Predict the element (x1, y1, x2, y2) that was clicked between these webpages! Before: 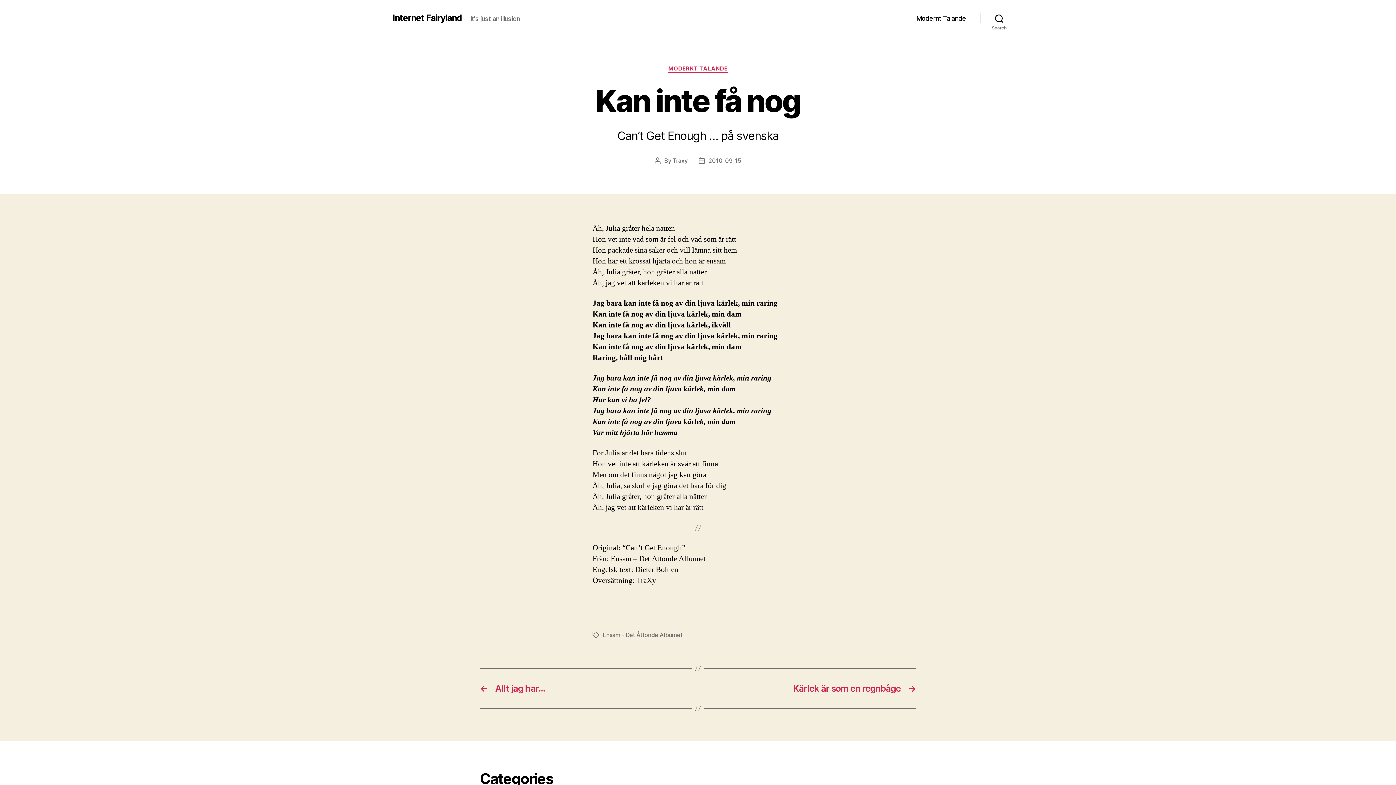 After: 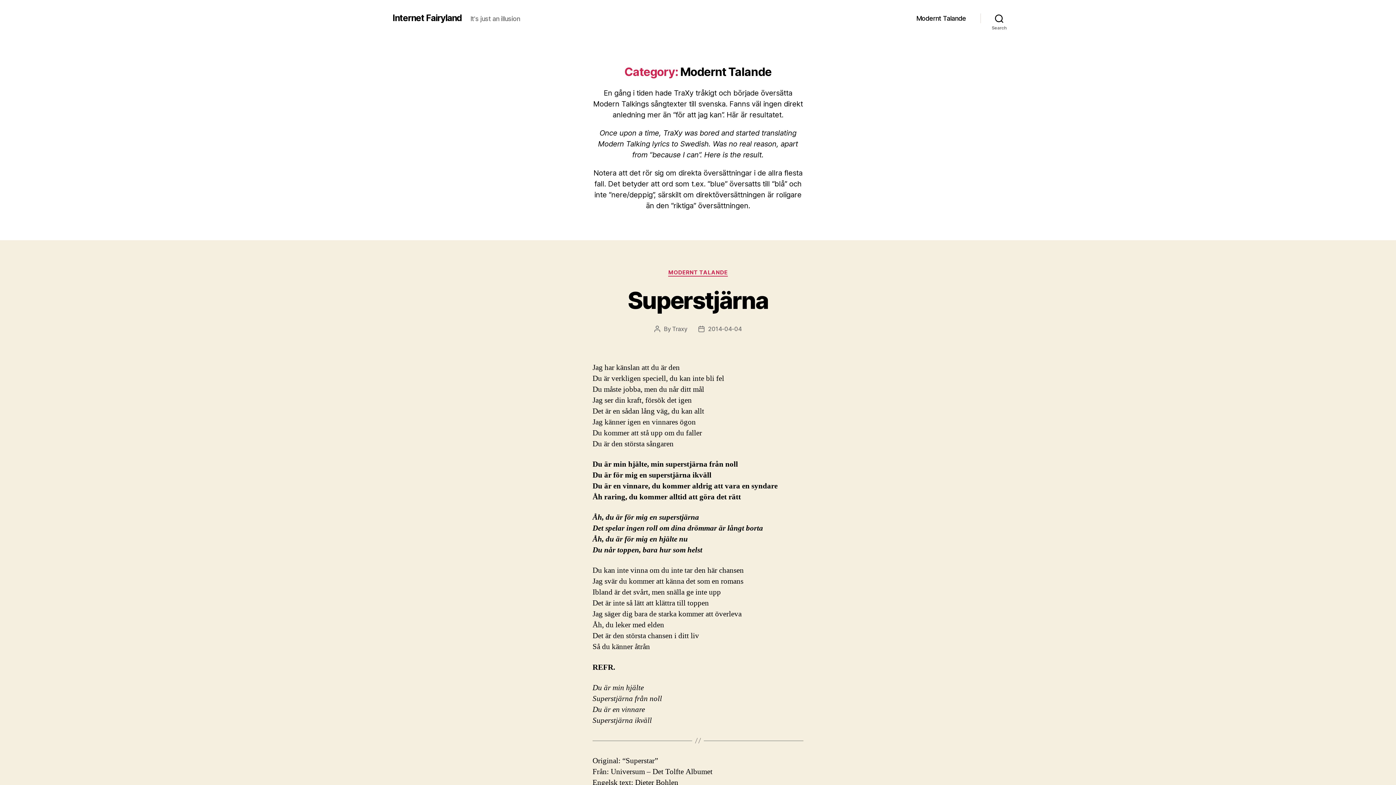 Action: bbox: (668, 65, 727, 72) label: MODERNT TALANDE